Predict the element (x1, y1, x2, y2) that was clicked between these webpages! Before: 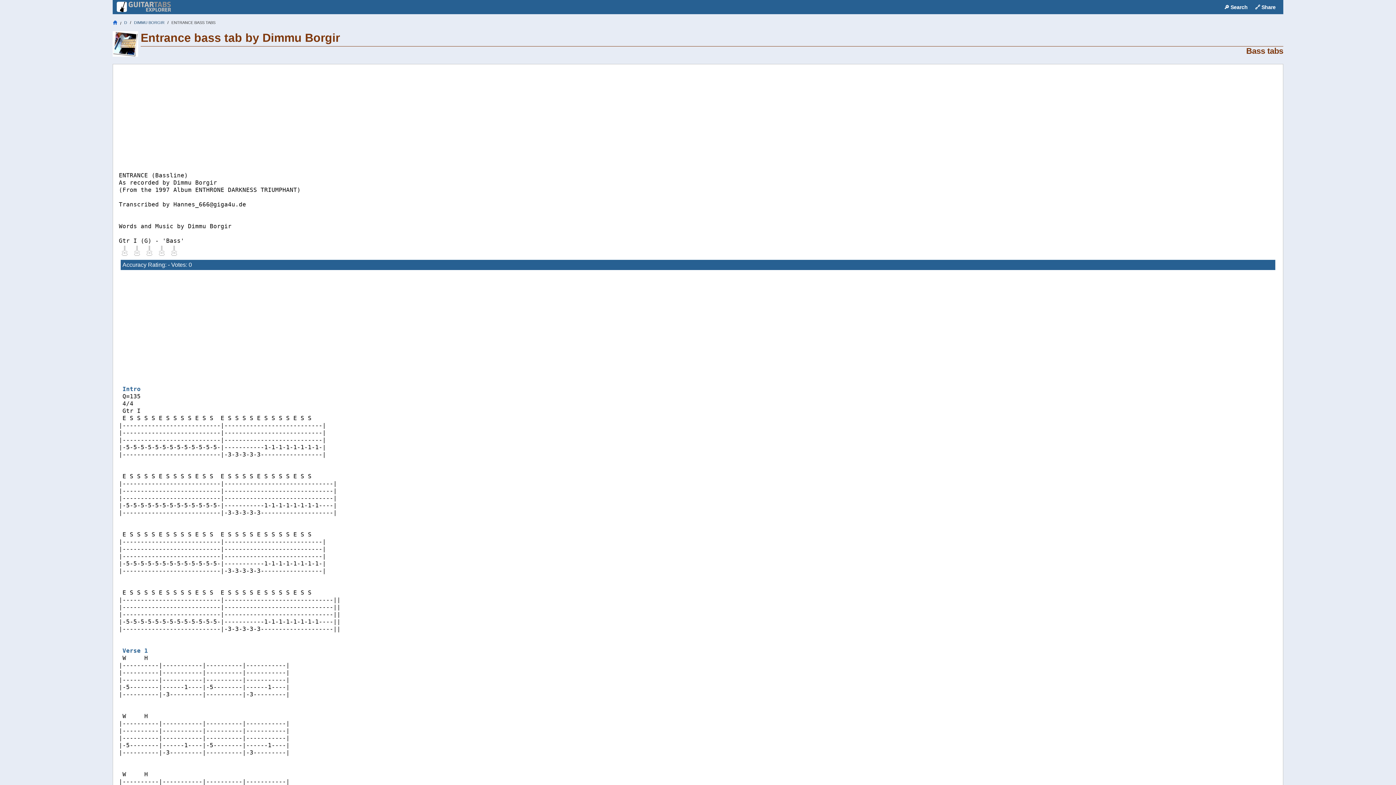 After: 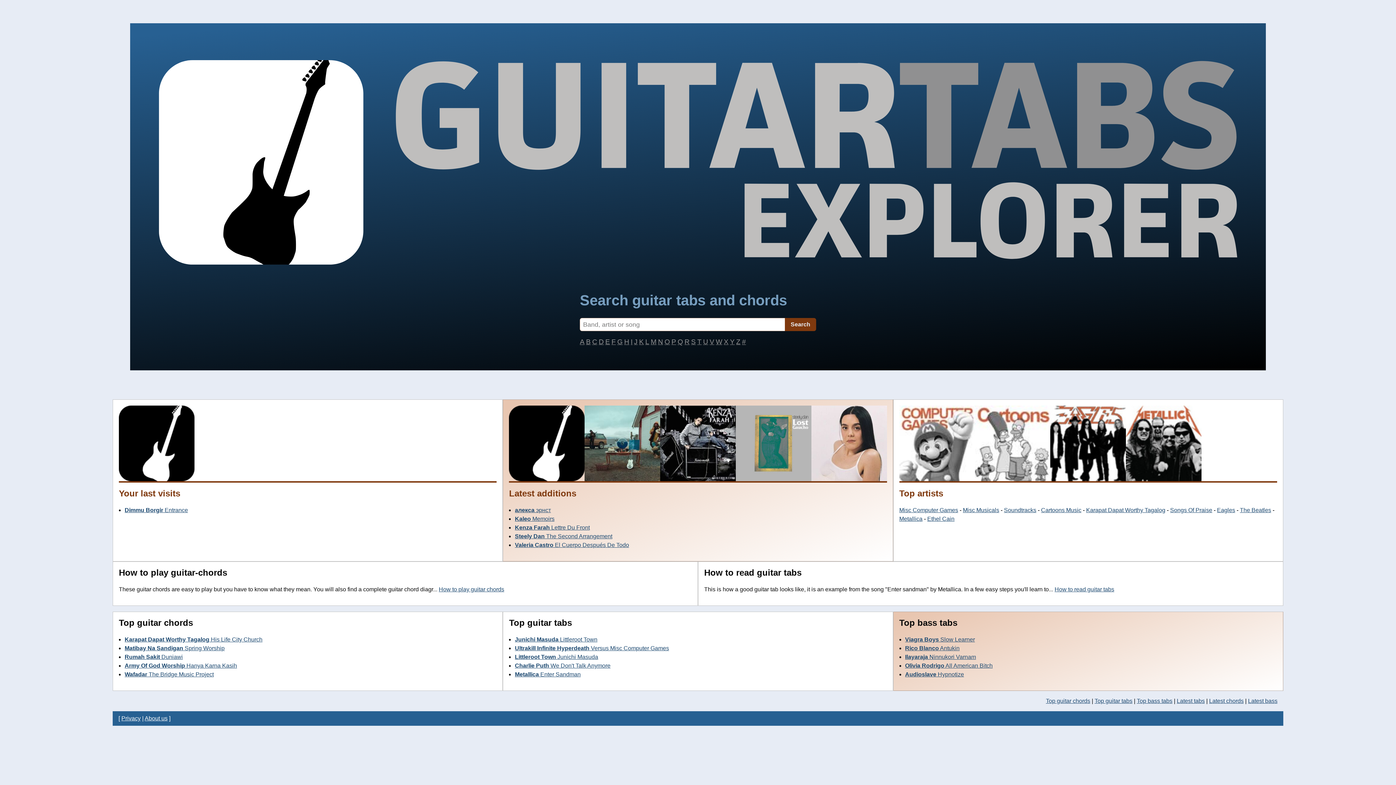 Action: bbox: (112, 7, 174, 13)